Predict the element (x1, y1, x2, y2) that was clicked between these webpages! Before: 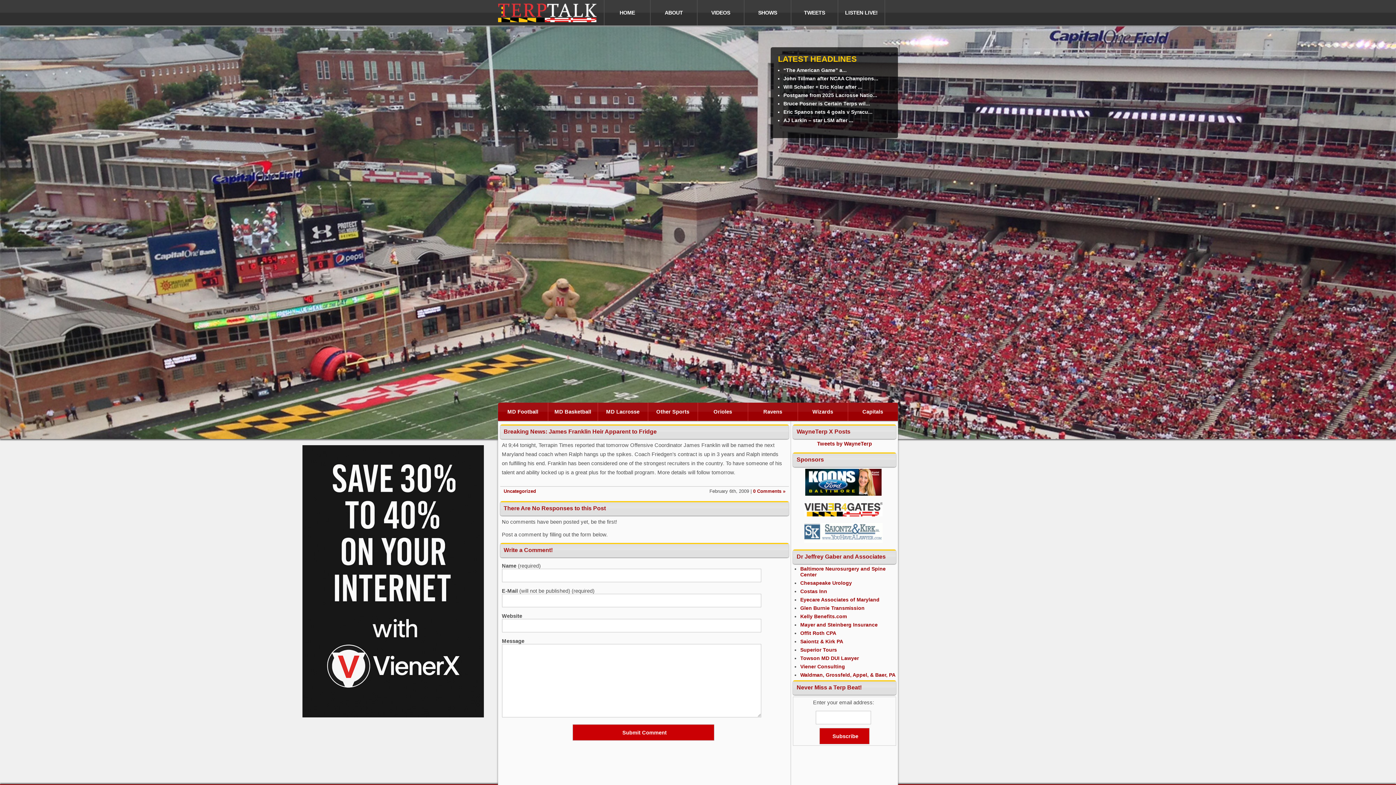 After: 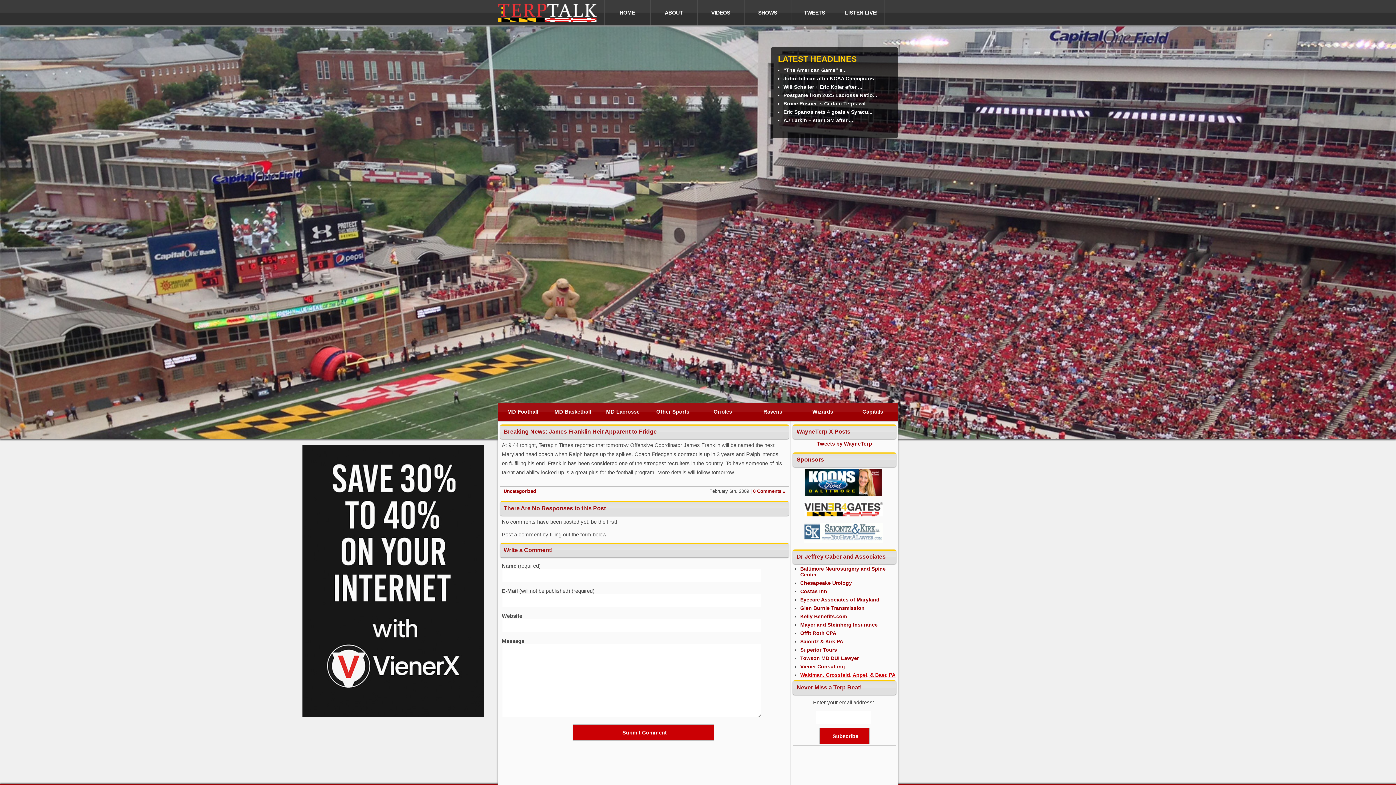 Action: bbox: (800, 672, 895, 678) label: Waldman, Grossfeld, Appel, & Baer, PA